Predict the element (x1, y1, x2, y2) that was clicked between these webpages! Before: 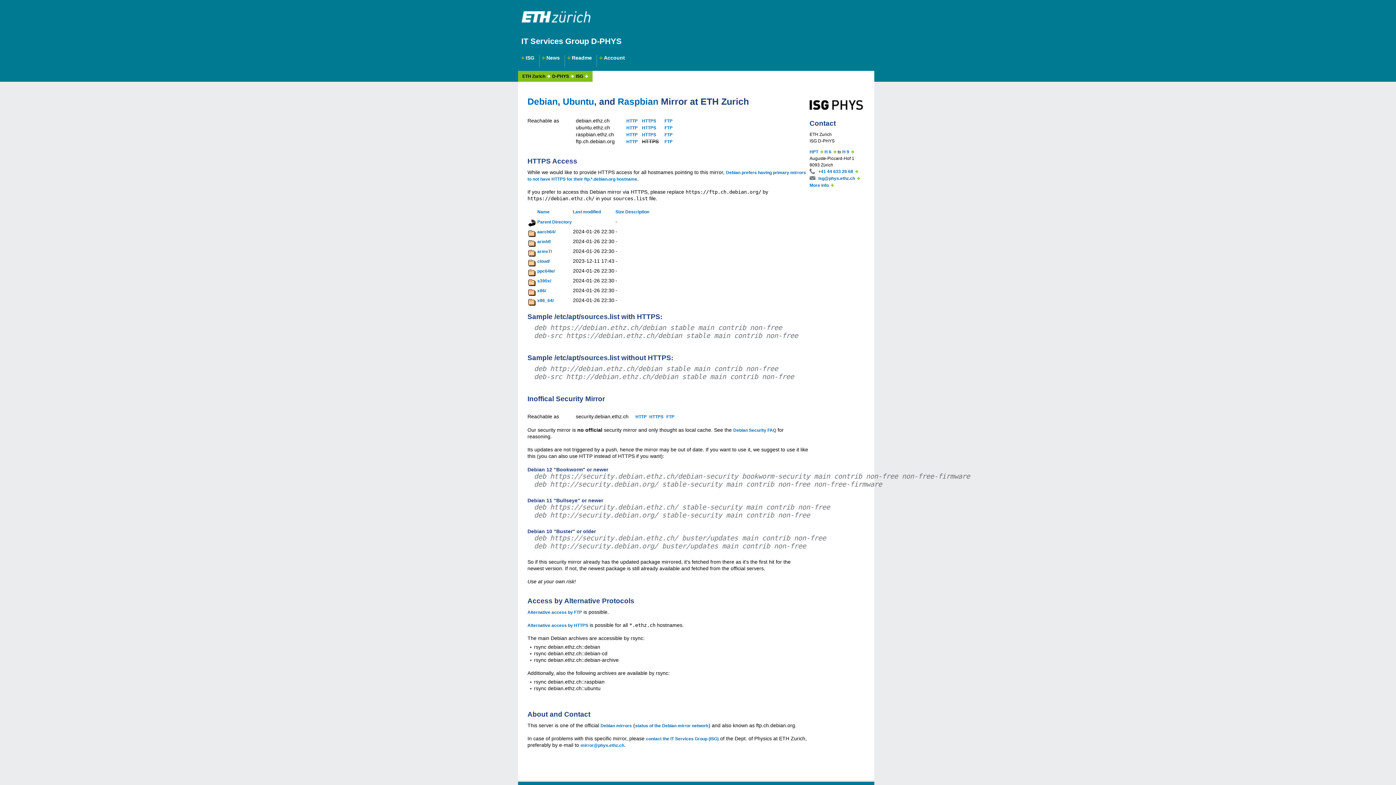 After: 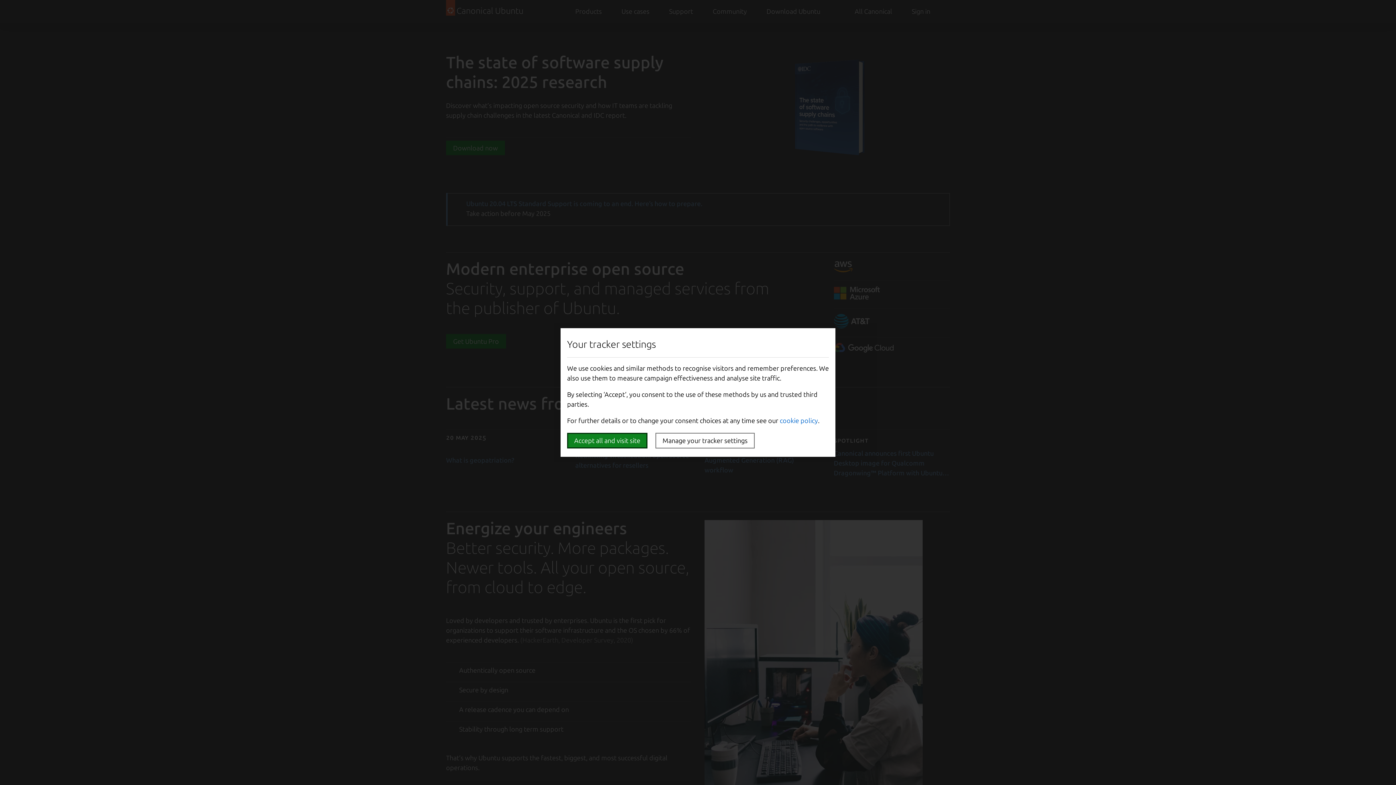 Action: bbox: (562, 96, 594, 106) label: Ubuntu